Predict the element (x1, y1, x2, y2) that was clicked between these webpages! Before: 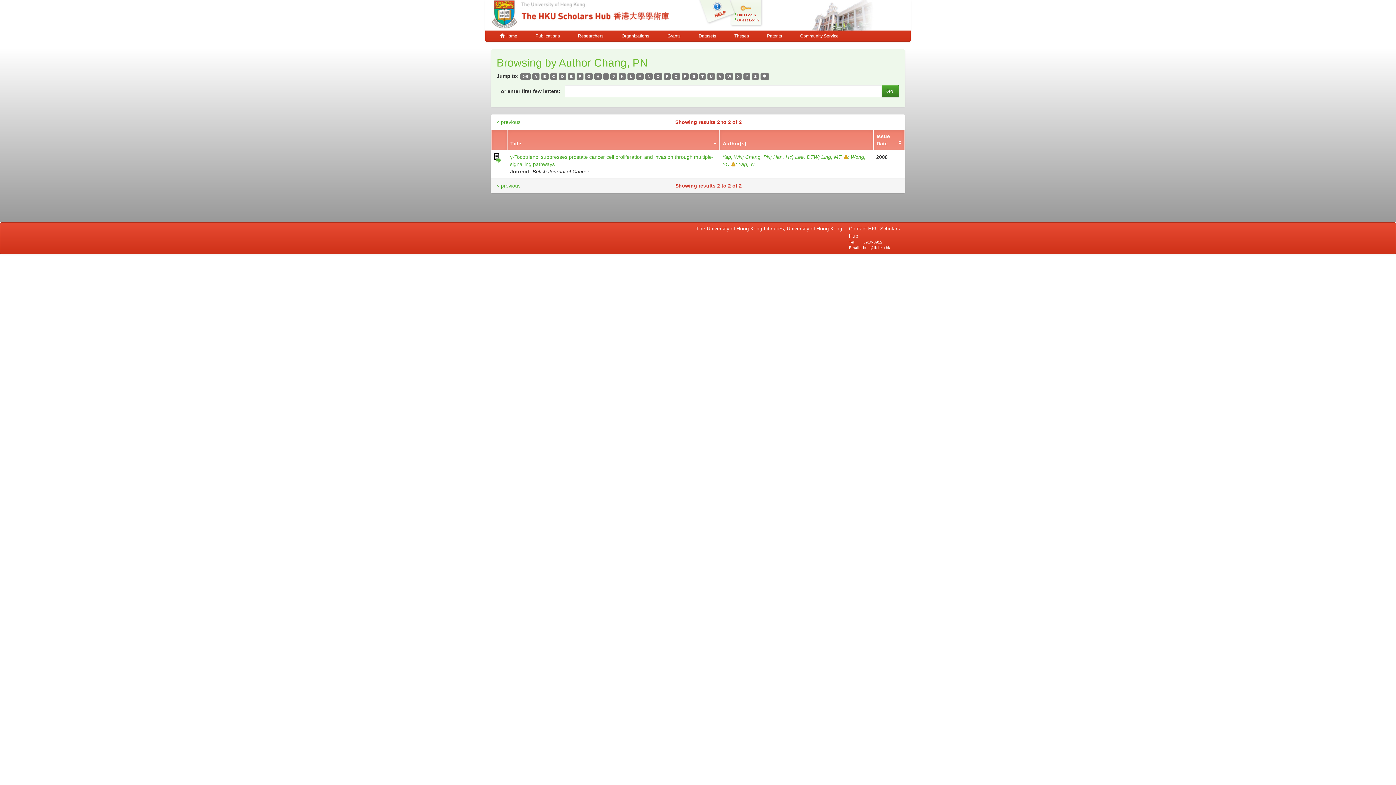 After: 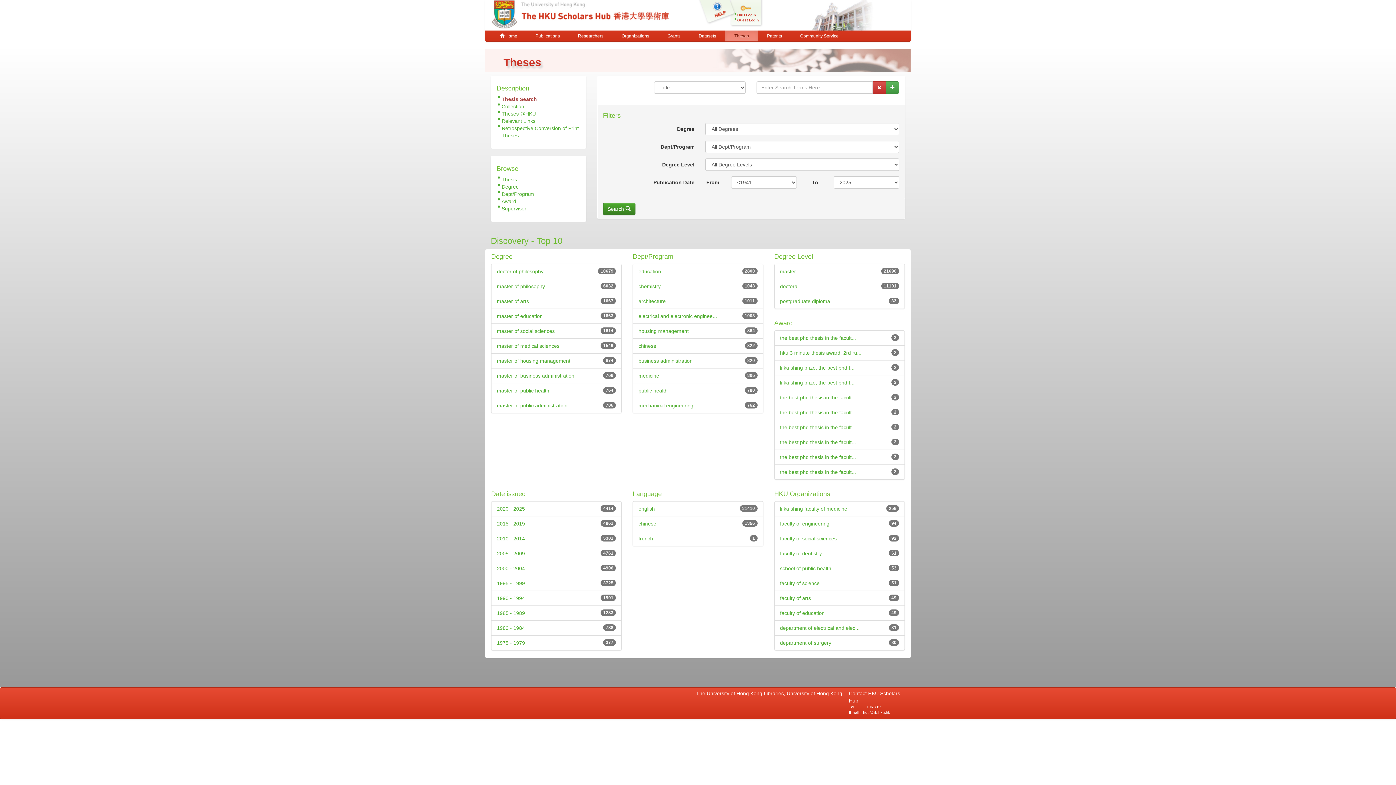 Action: bbox: (725, 30, 758, 41) label: Theses